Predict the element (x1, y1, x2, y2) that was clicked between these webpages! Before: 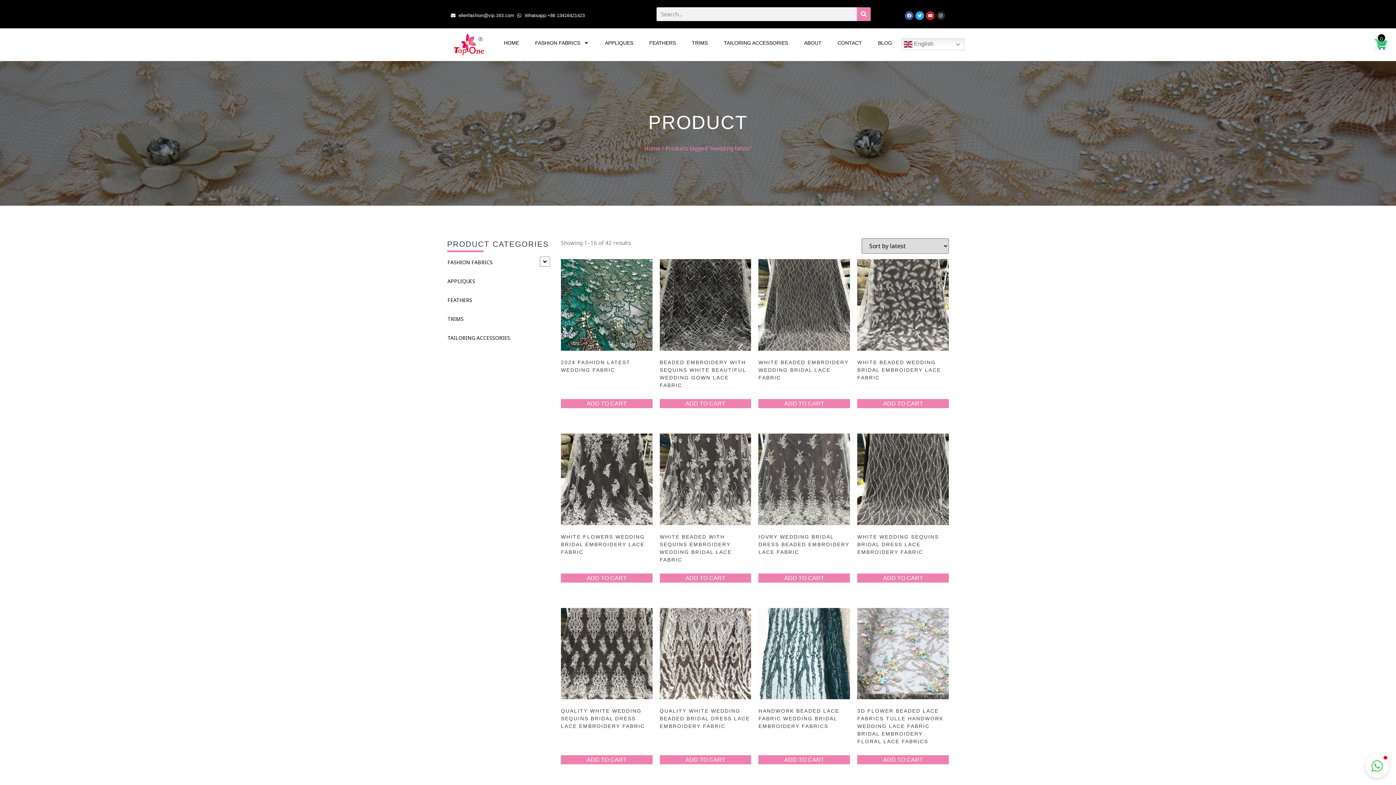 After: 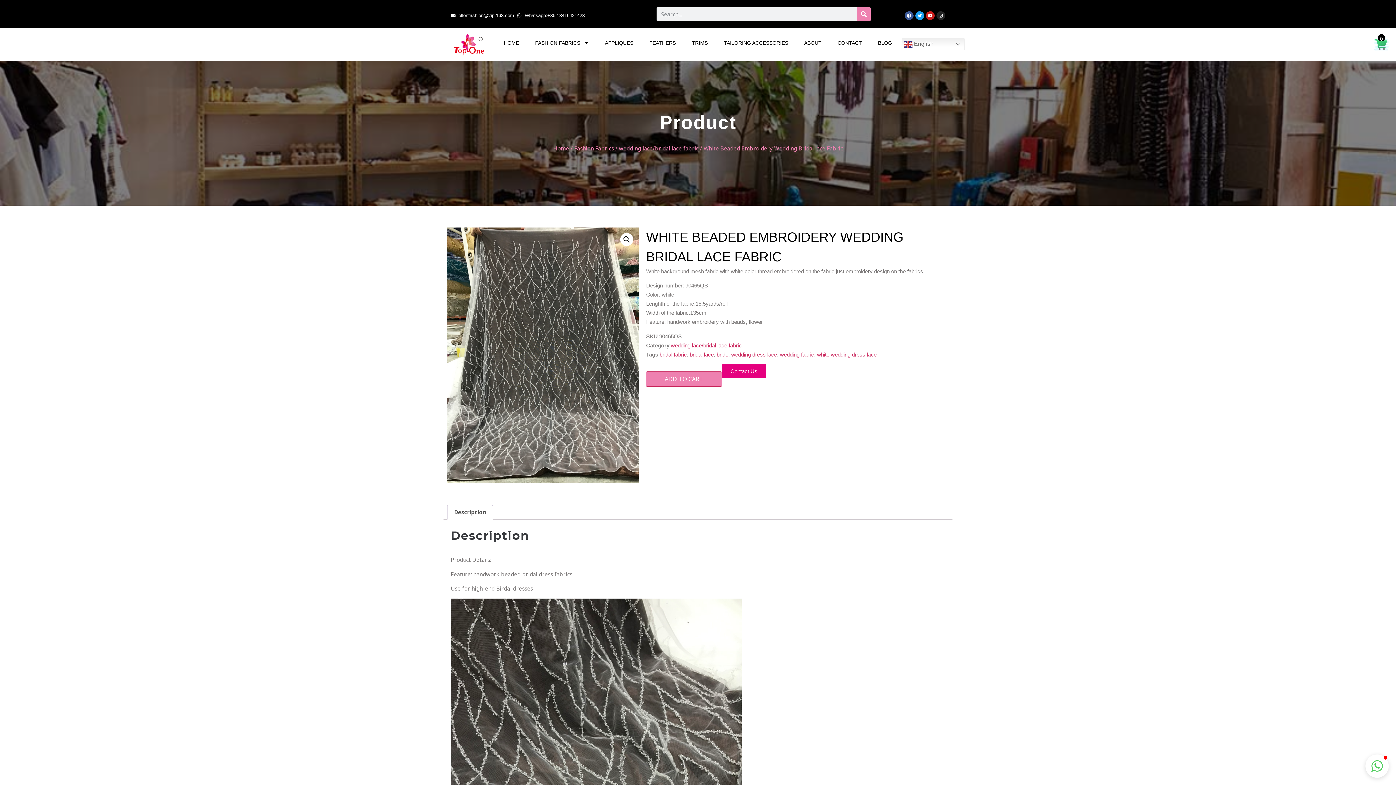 Action: bbox: (758, 259, 850, 391) label: WHITE BEADED EMBROIDERY WEDDING BRIDAL LACE FABRIC